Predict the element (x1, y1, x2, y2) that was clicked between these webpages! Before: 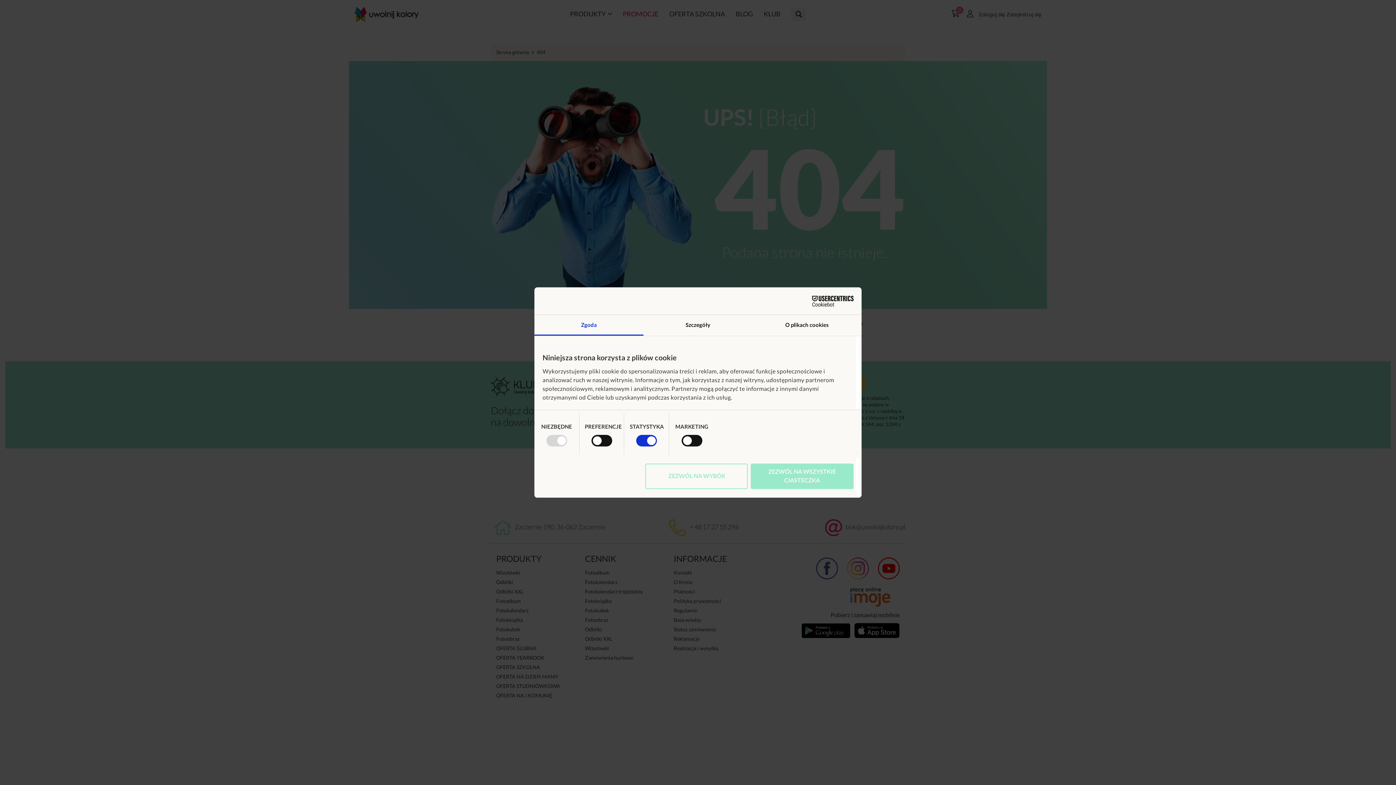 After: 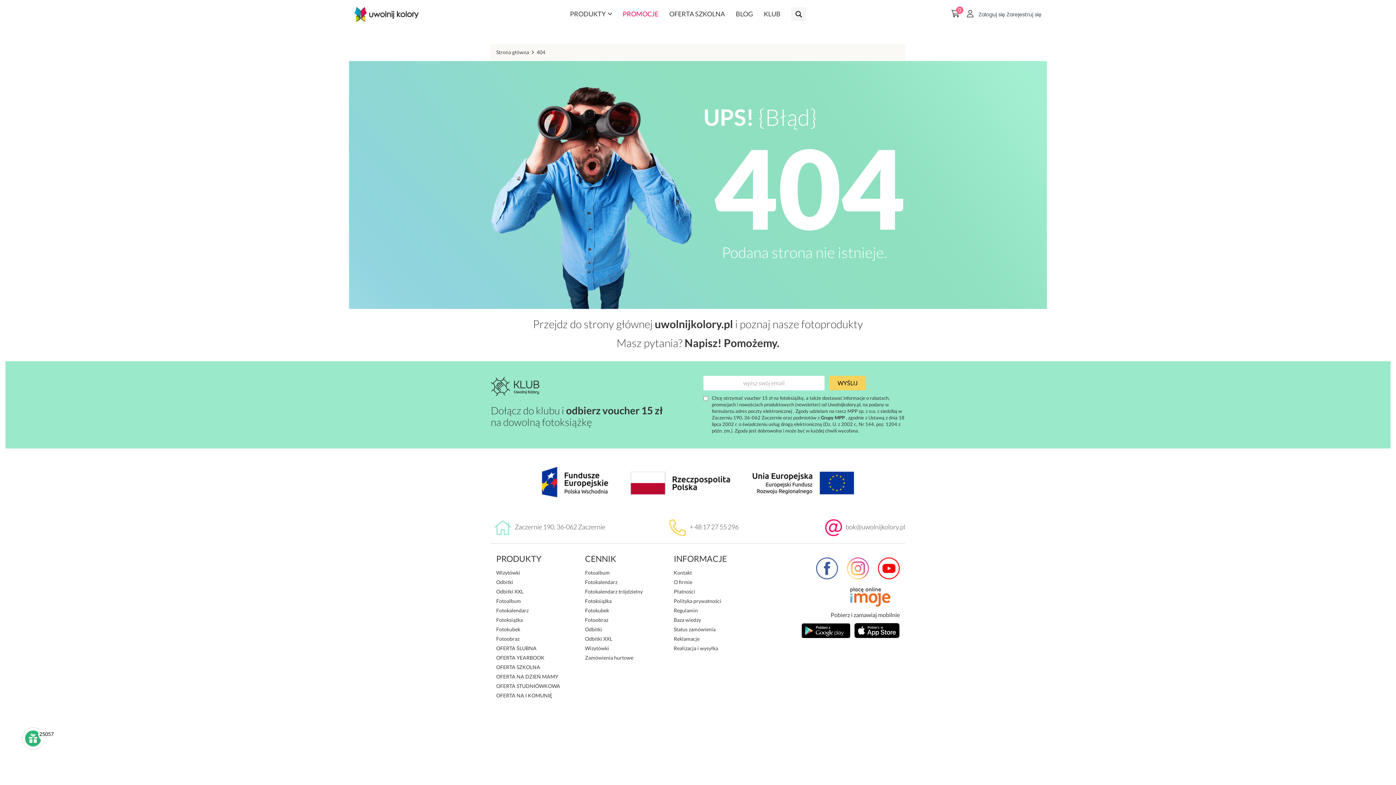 Action: label: ZEZWÓL NA WSZYSTKIE CIASTECZKA bbox: (751, 463, 853, 489)